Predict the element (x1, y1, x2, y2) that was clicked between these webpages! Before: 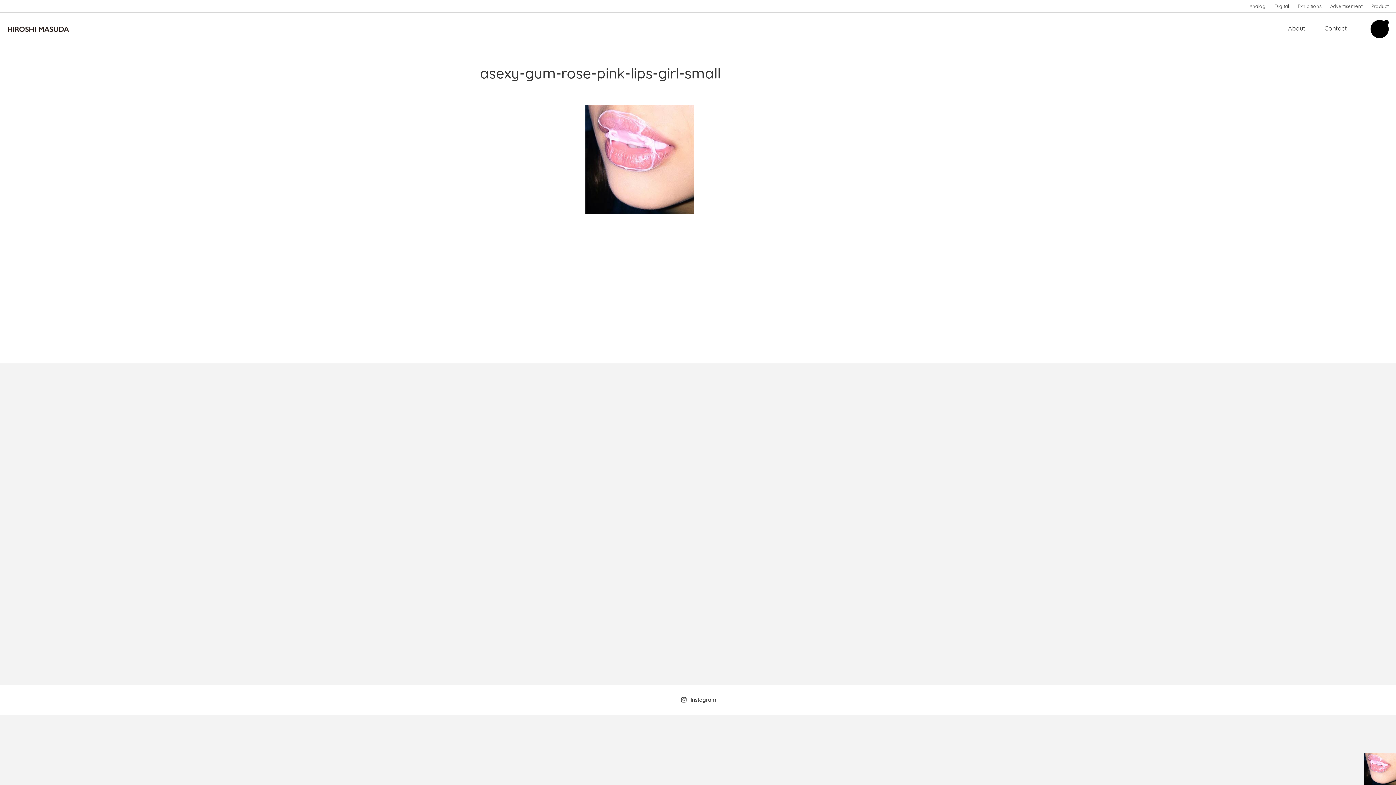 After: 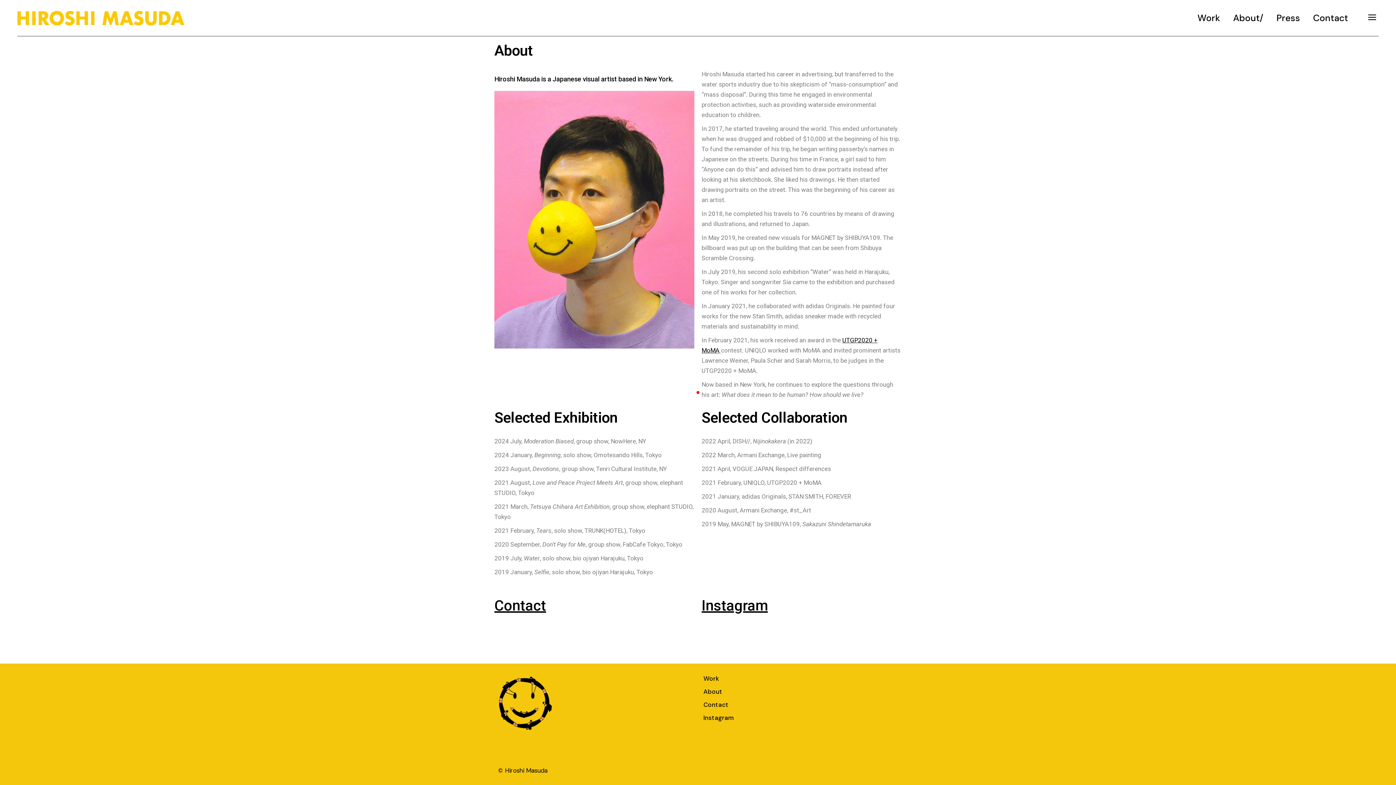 Action: label: About bbox: (1285, 25, 1305, 34)